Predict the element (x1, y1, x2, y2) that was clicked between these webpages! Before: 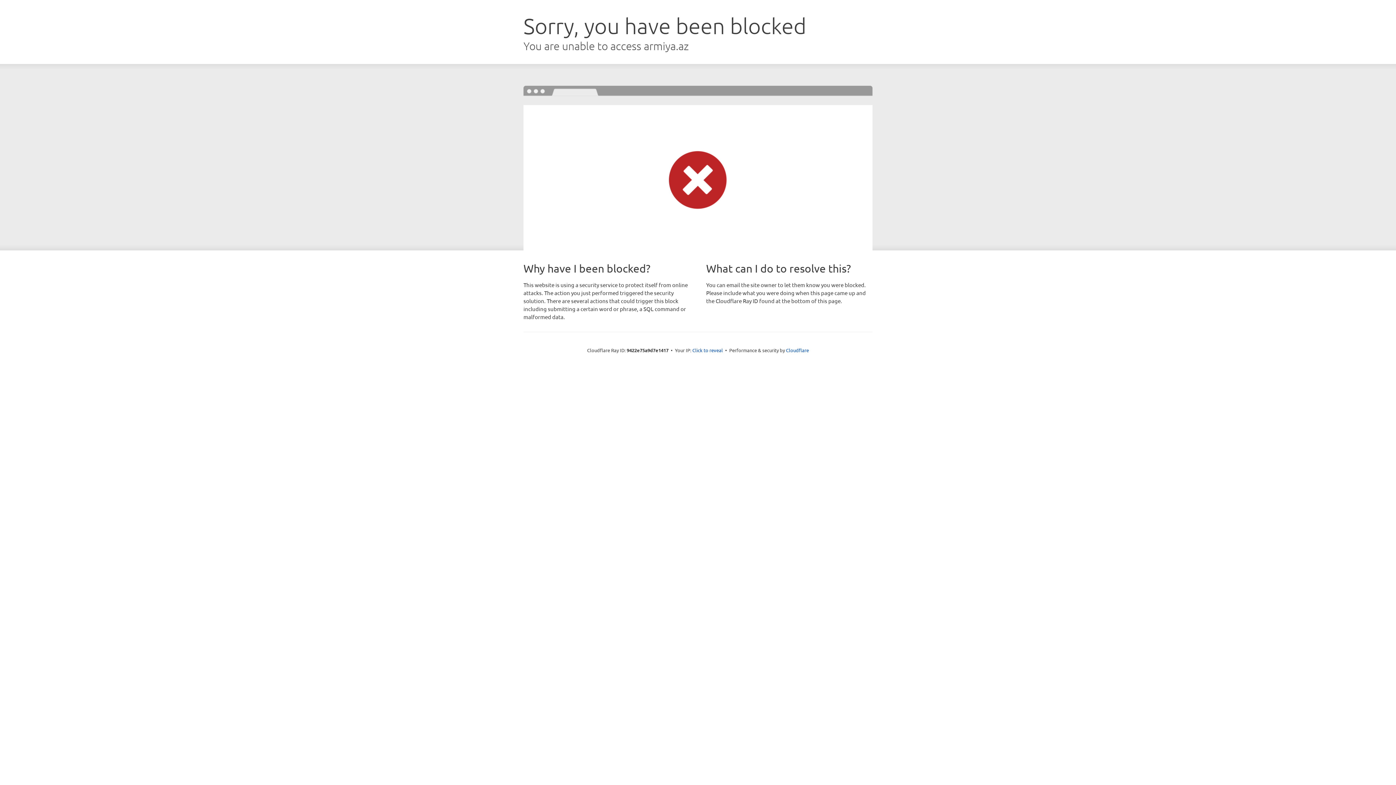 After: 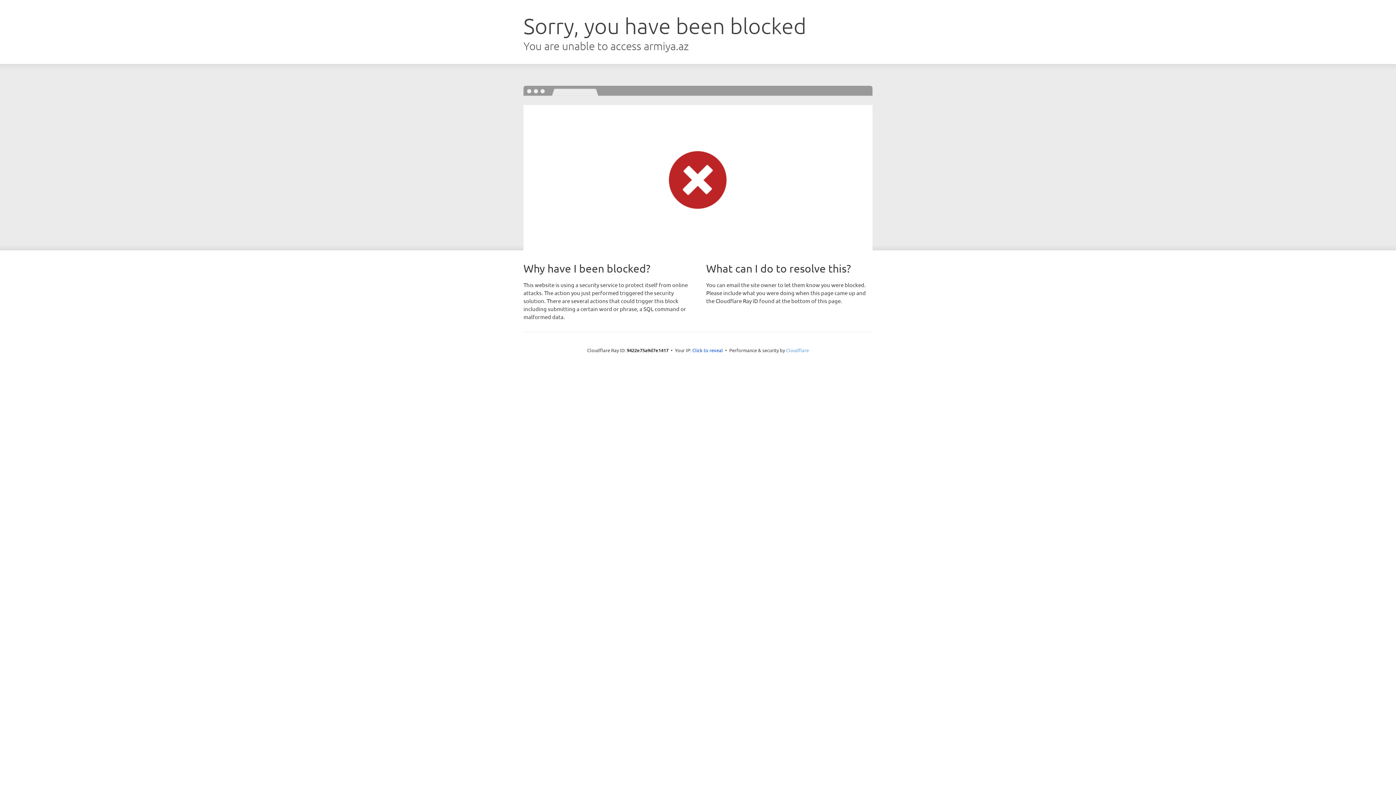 Action: bbox: (786, 347, 809, 353) label: Cloudflare